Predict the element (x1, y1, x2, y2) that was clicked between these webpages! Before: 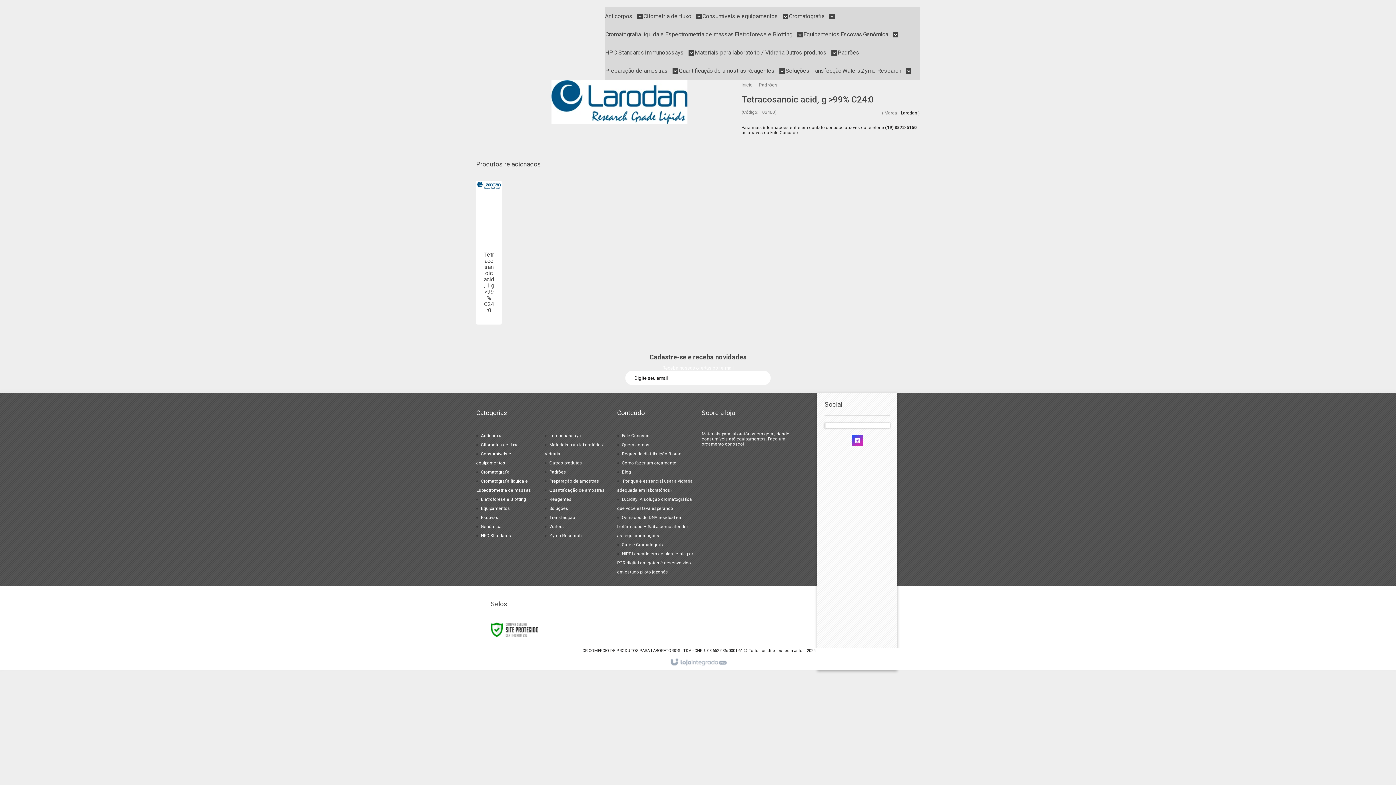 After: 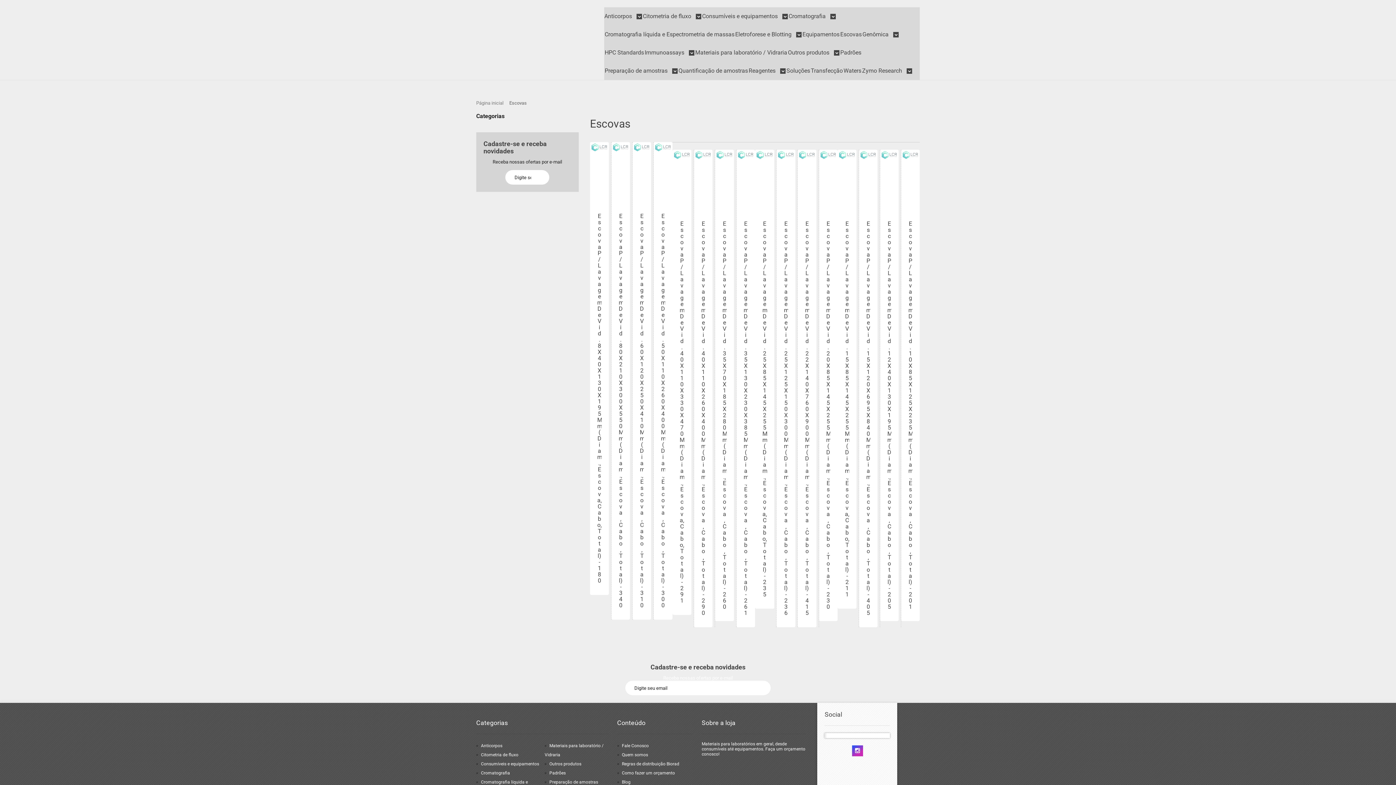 Action: label: Escovas bbox: (840, 25, 862, 43)